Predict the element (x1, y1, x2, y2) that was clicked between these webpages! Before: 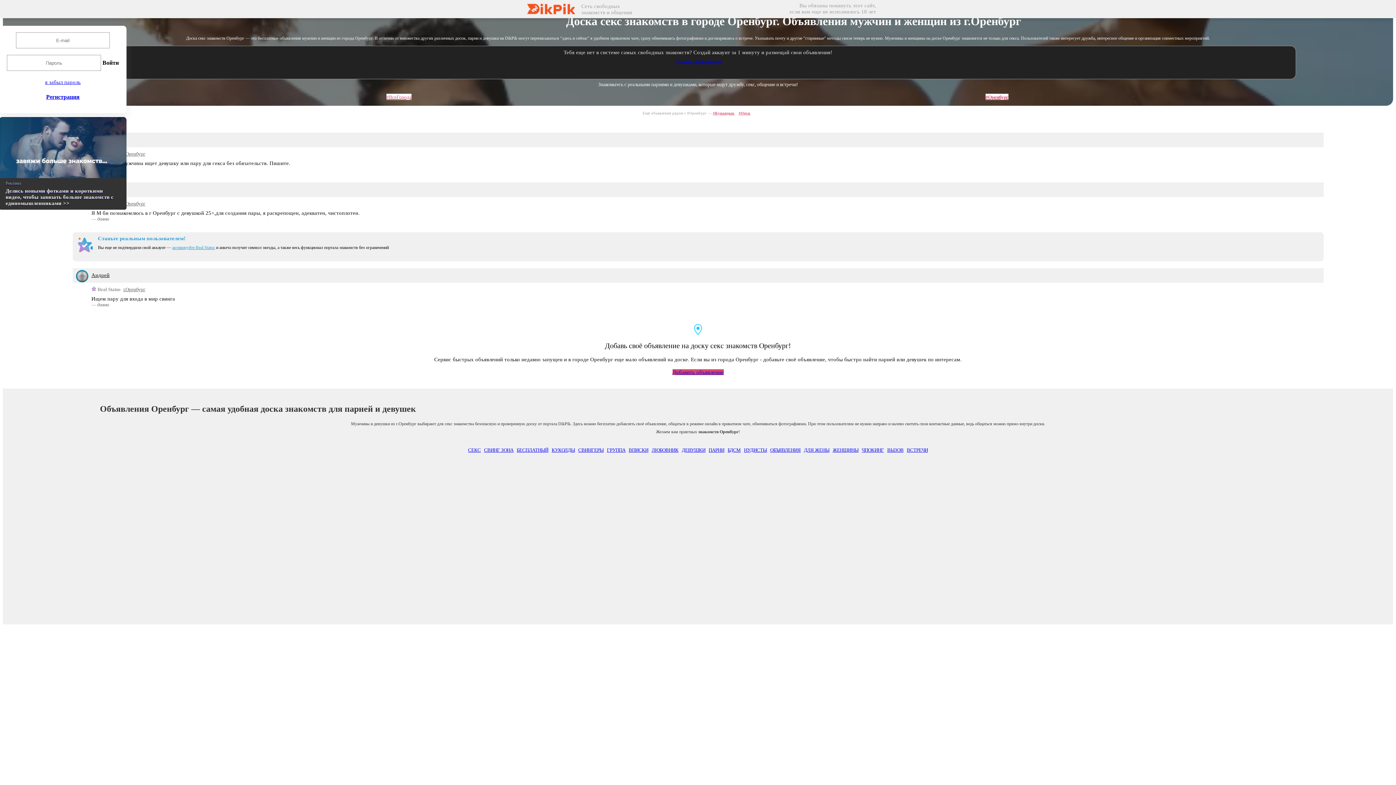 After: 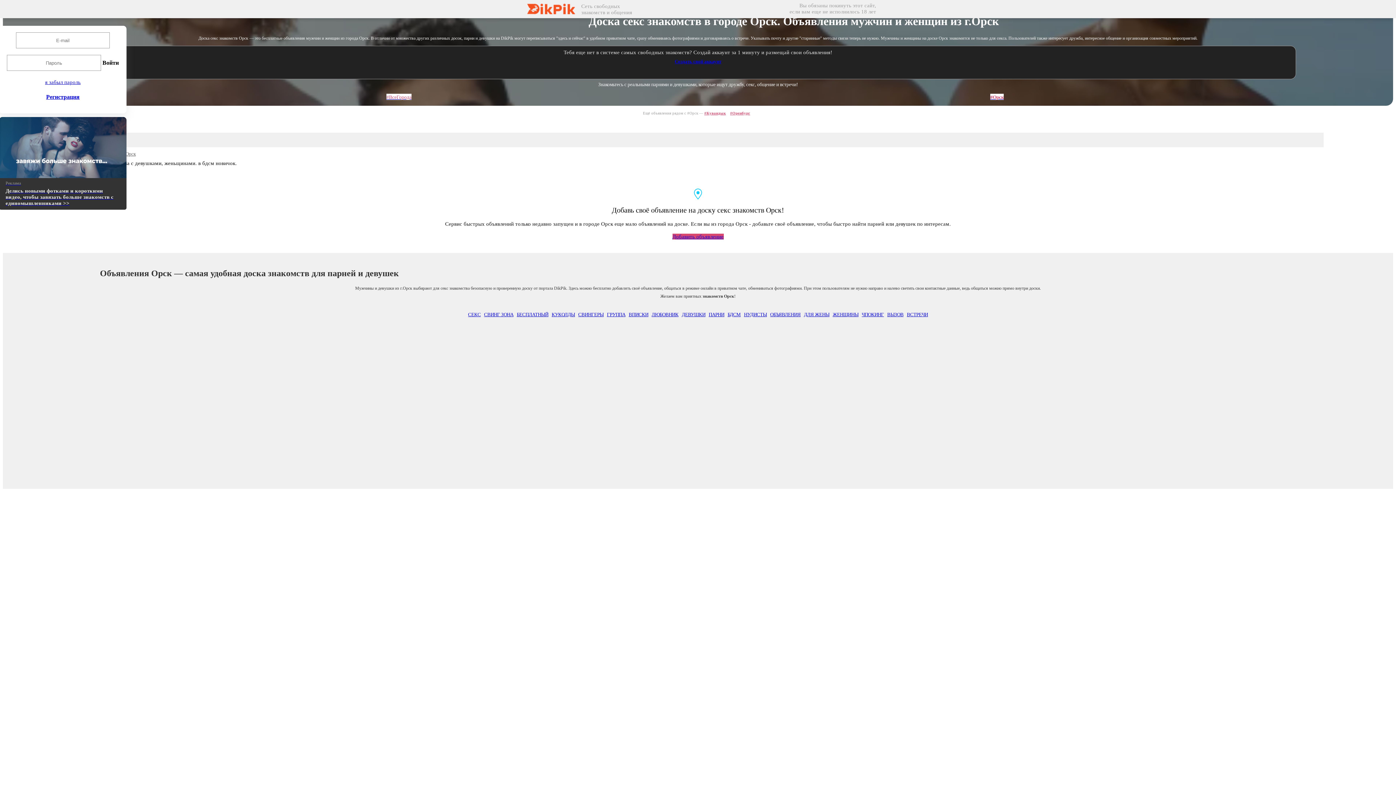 Action: bbox: (738, 109, 750, 115) label: #Орск